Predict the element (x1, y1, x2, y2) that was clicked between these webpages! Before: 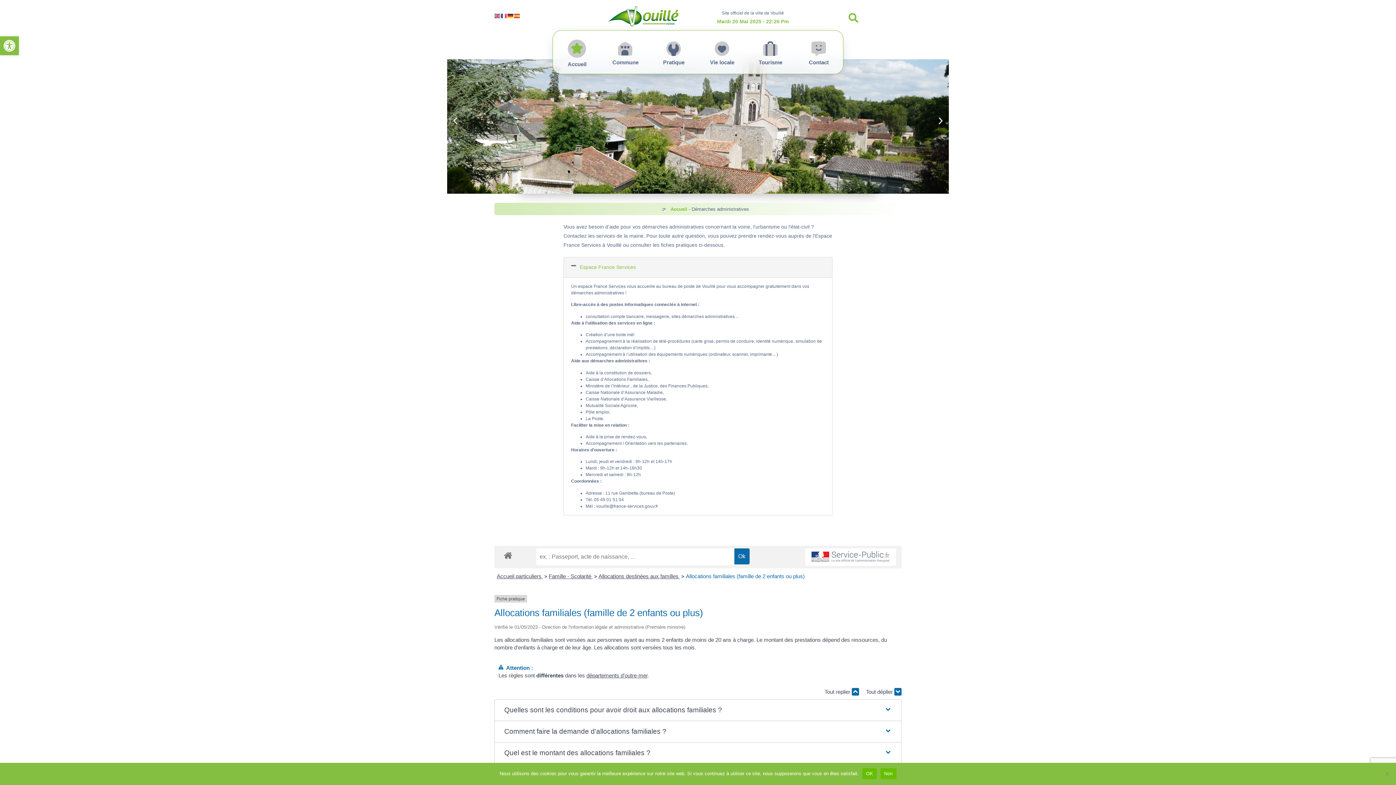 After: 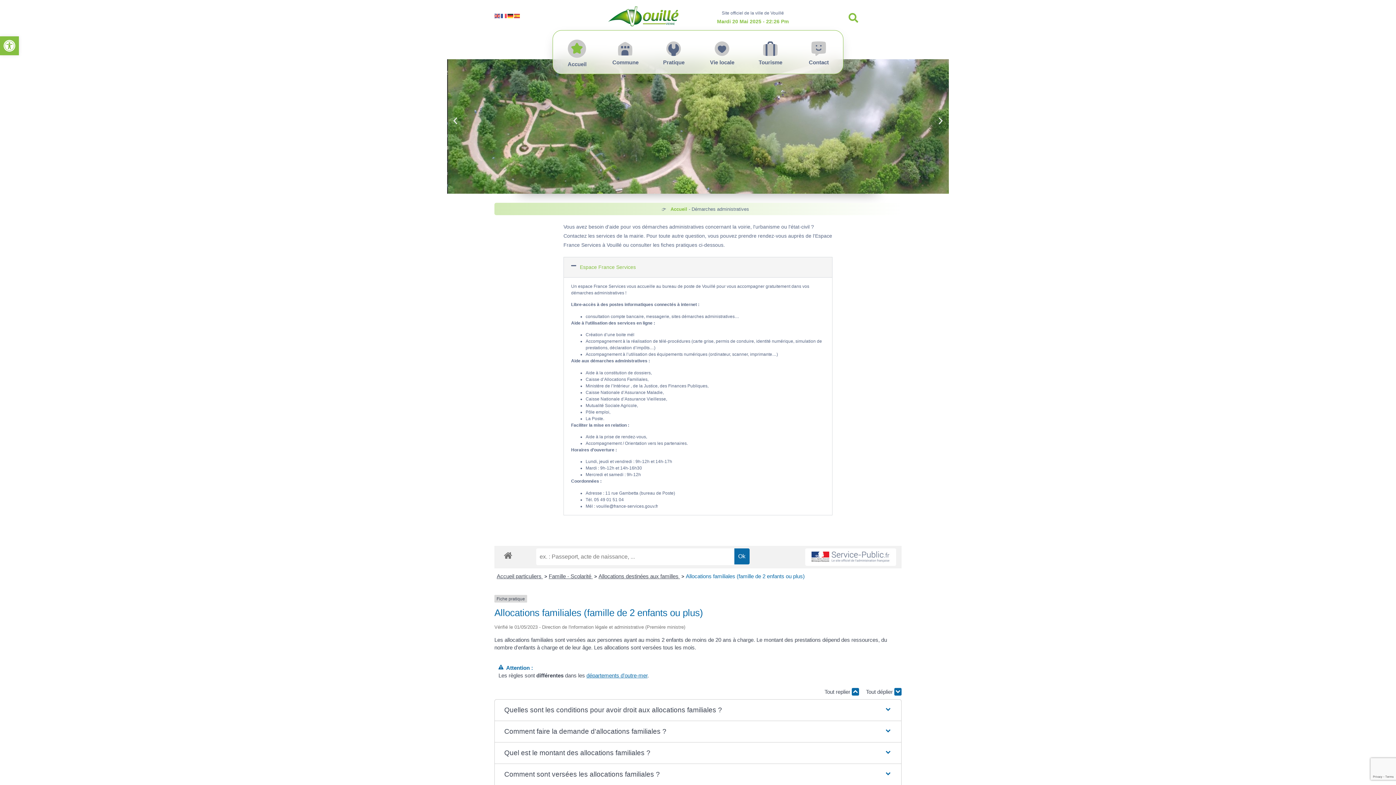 Action: label: départements d'outre-mer bbox: (586, 672, 647, 678)